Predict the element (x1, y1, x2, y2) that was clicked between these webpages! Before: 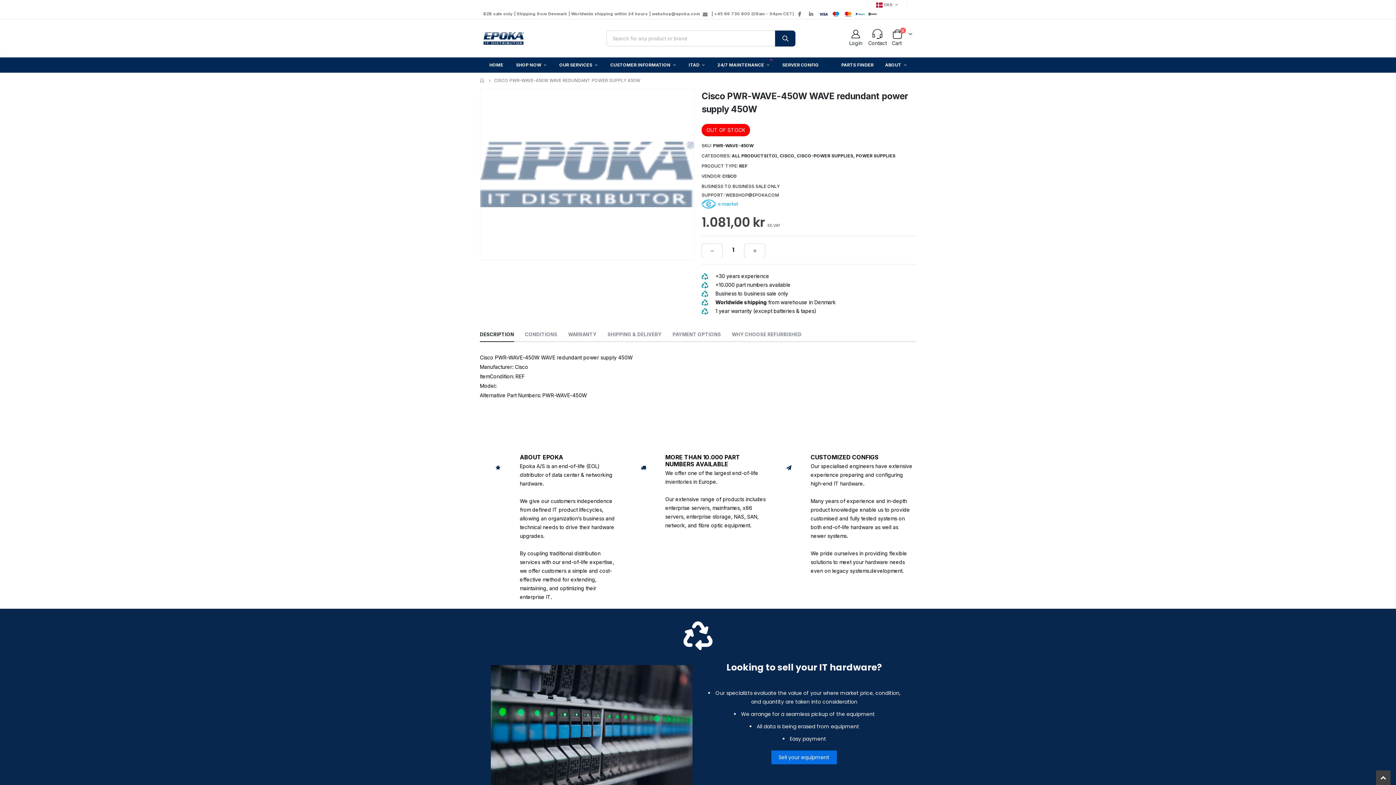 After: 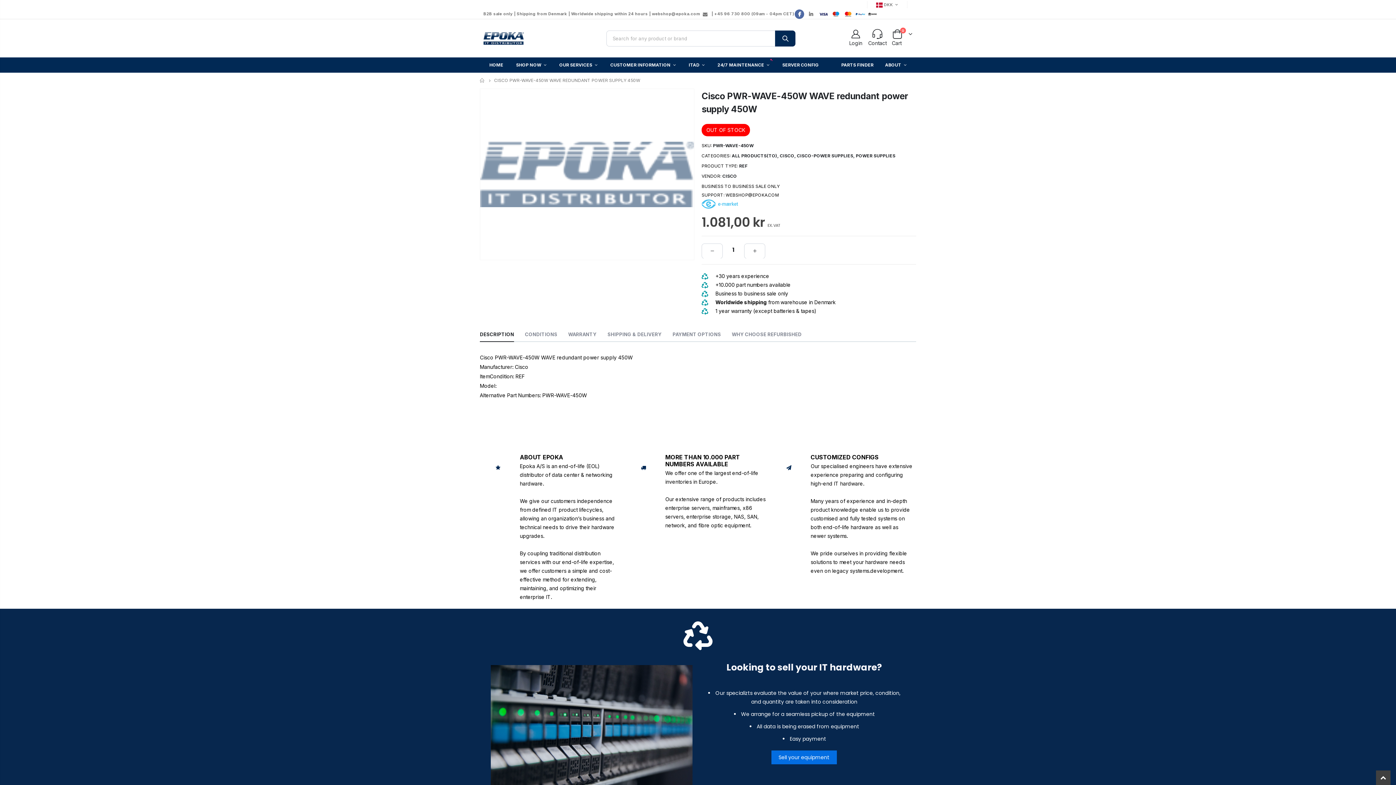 Action: bbox: (795, 9, 804, 18)